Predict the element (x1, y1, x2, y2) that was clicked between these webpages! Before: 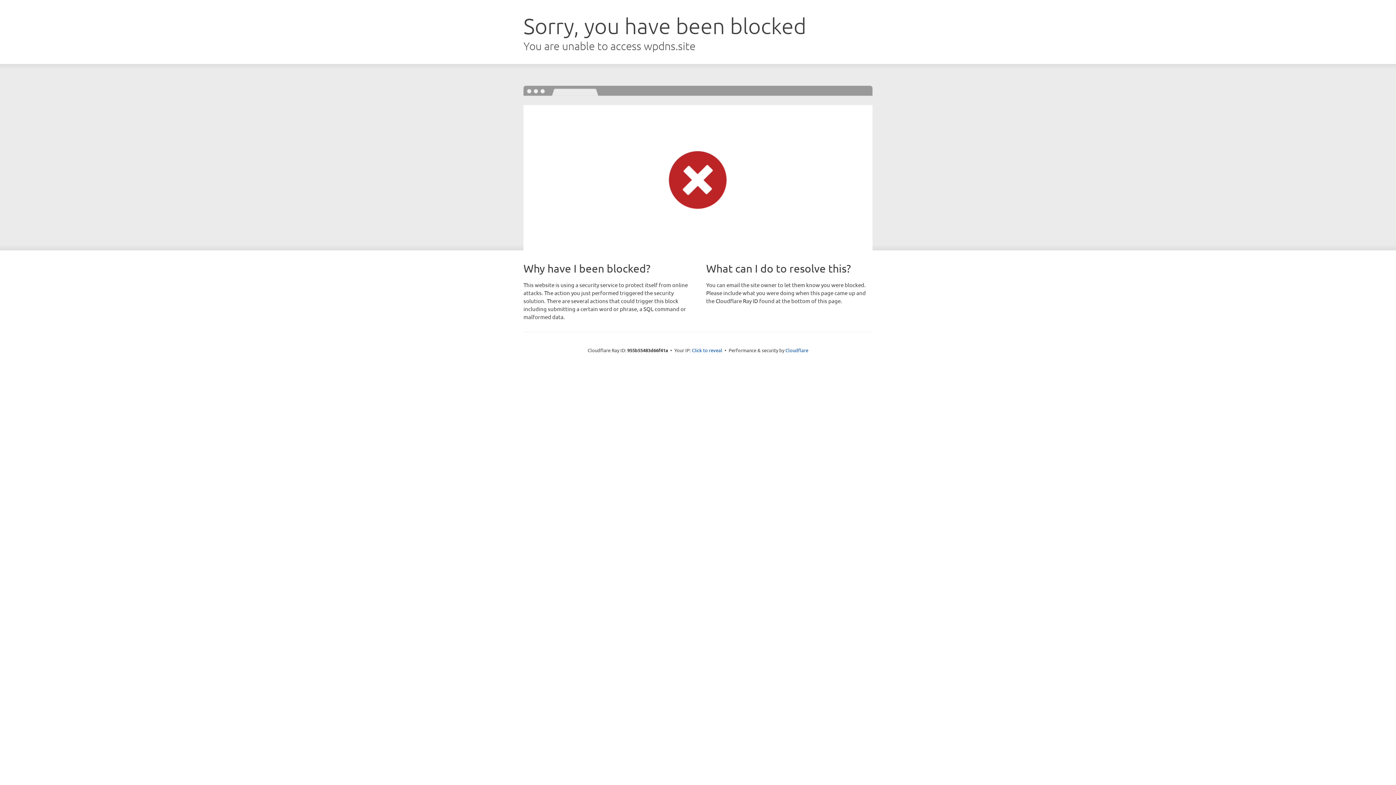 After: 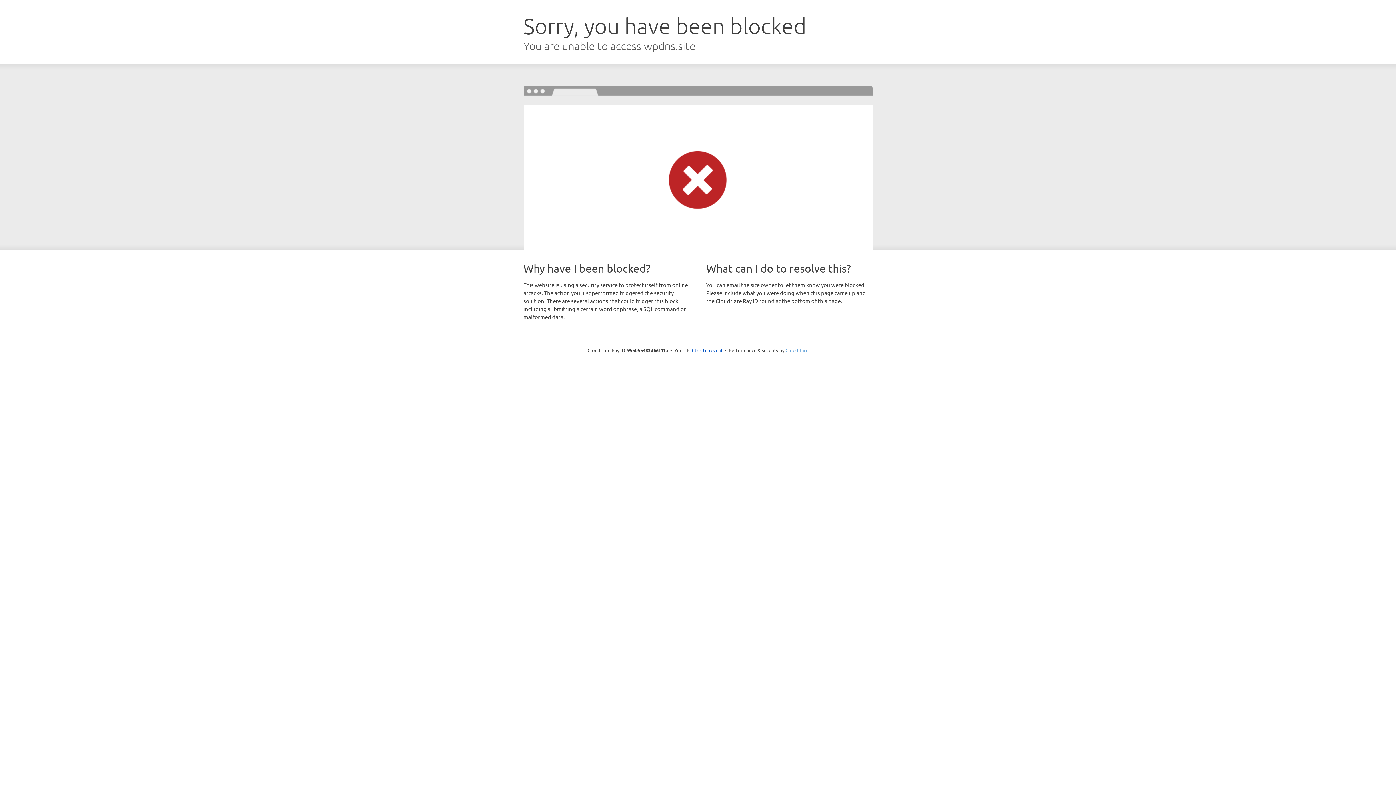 Action: label: Cloudflare bbox: (785, 347, 808, 353)